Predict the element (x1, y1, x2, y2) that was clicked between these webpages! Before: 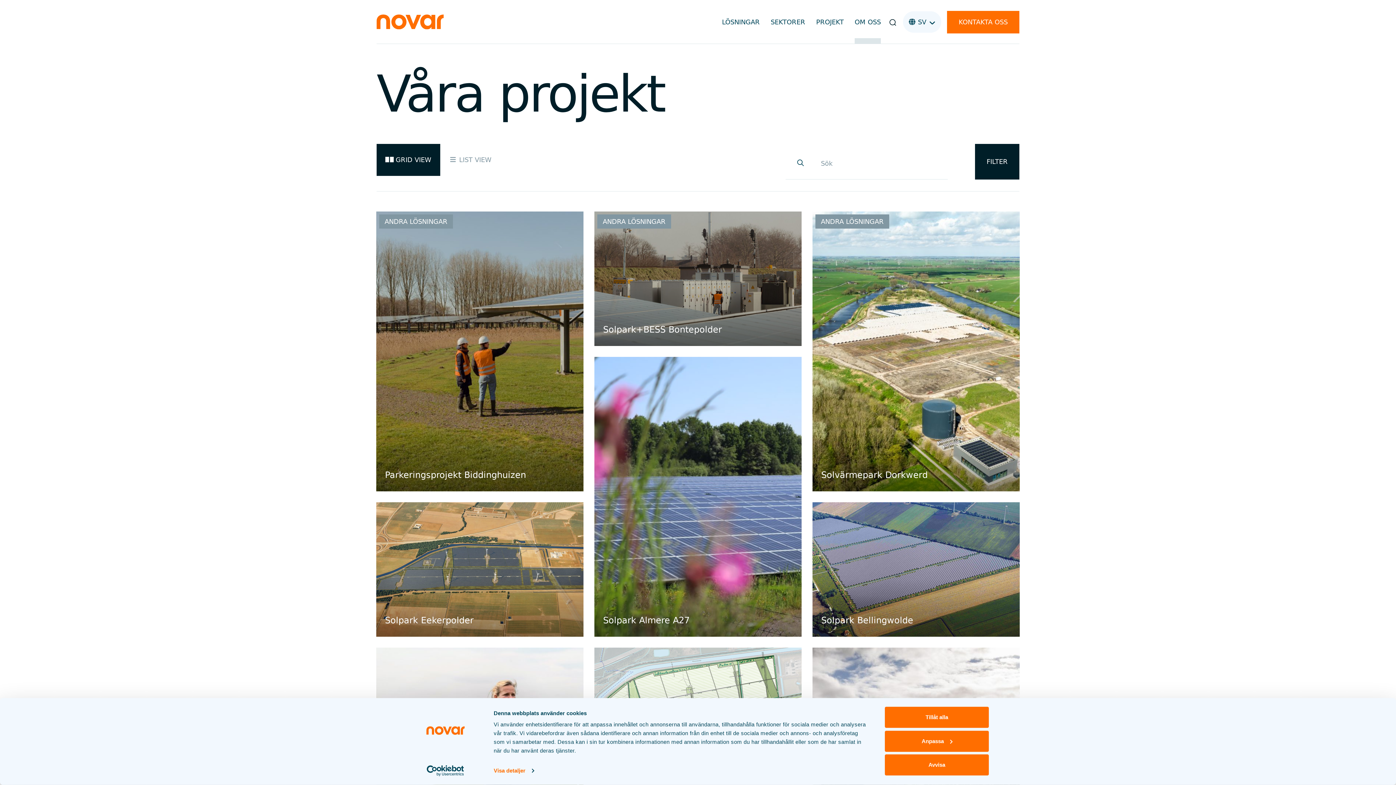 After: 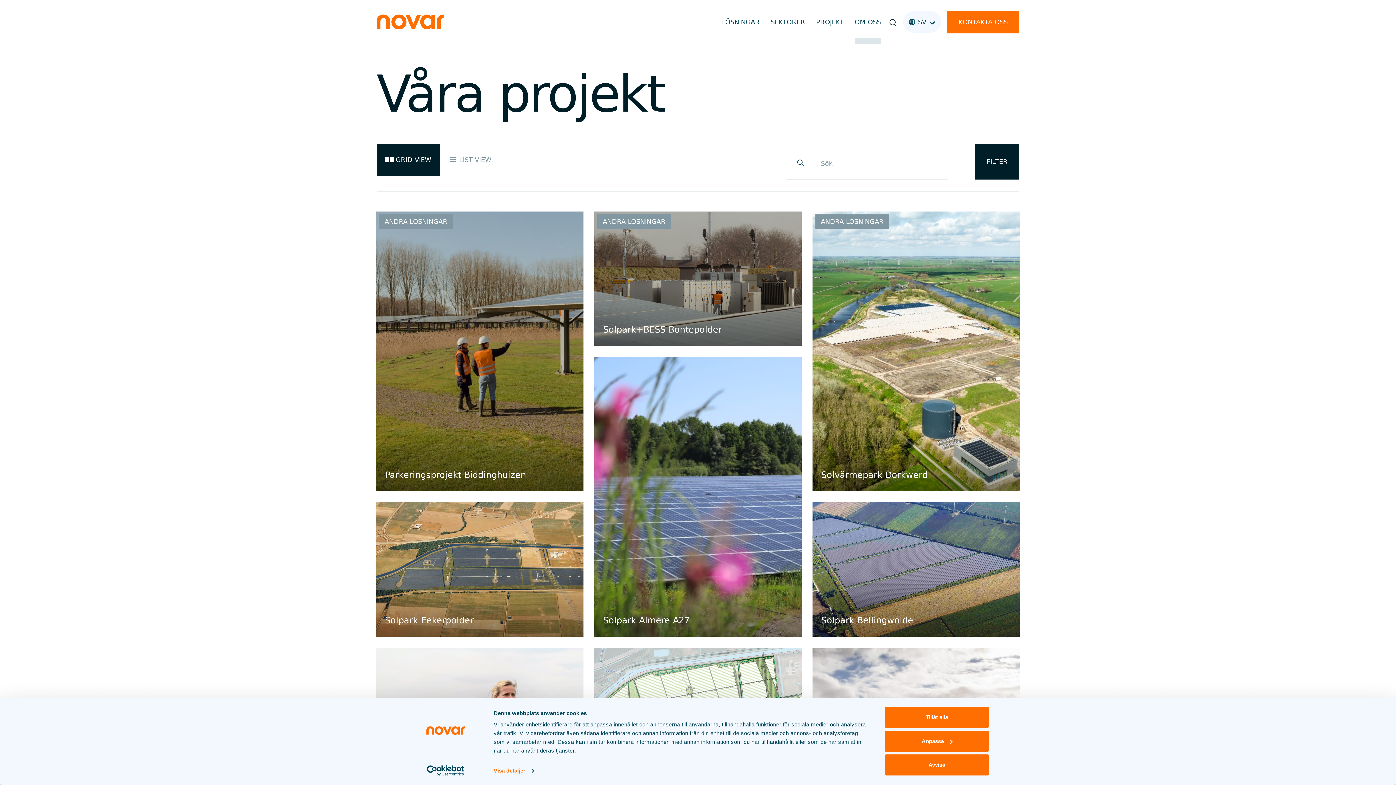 Action: label: PROJEKT bbox: (810, 8, 849, 36)